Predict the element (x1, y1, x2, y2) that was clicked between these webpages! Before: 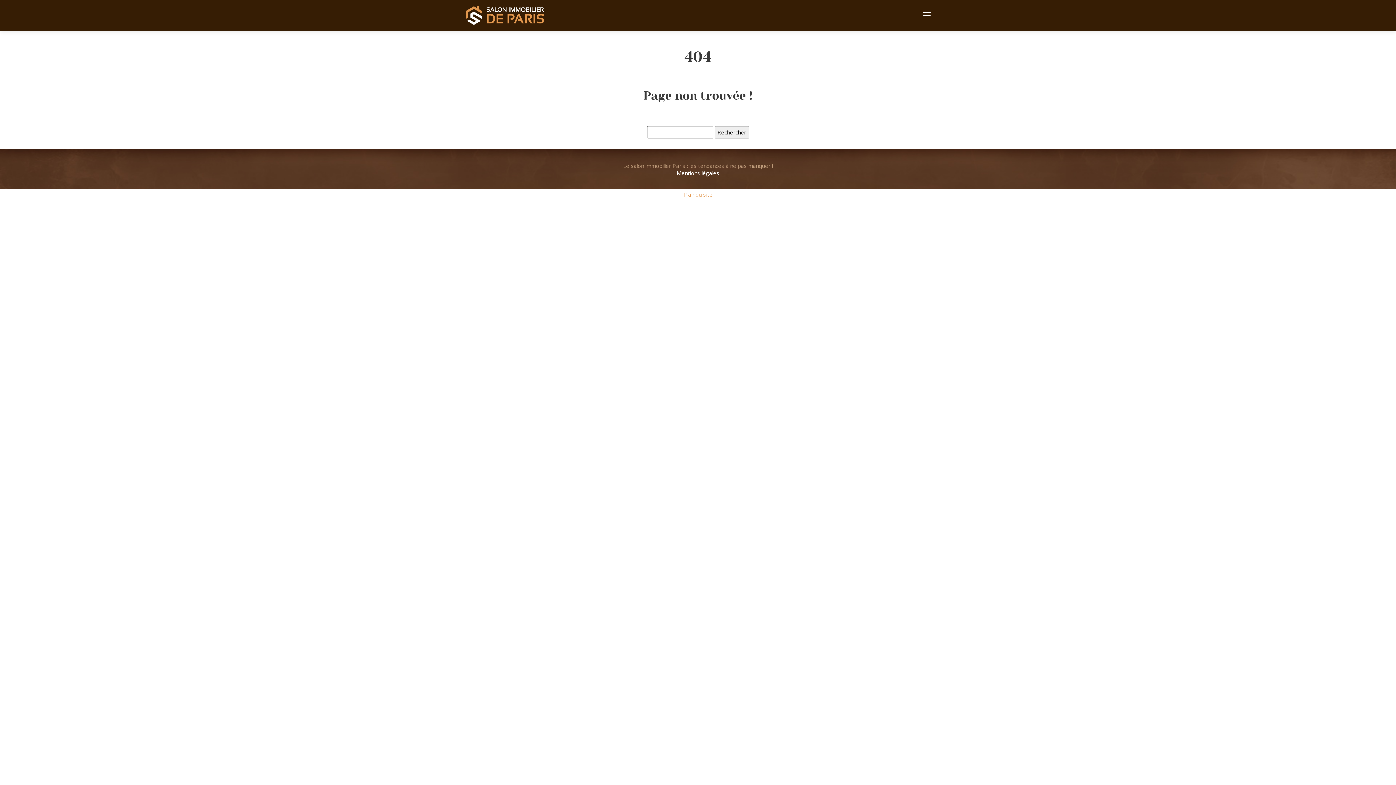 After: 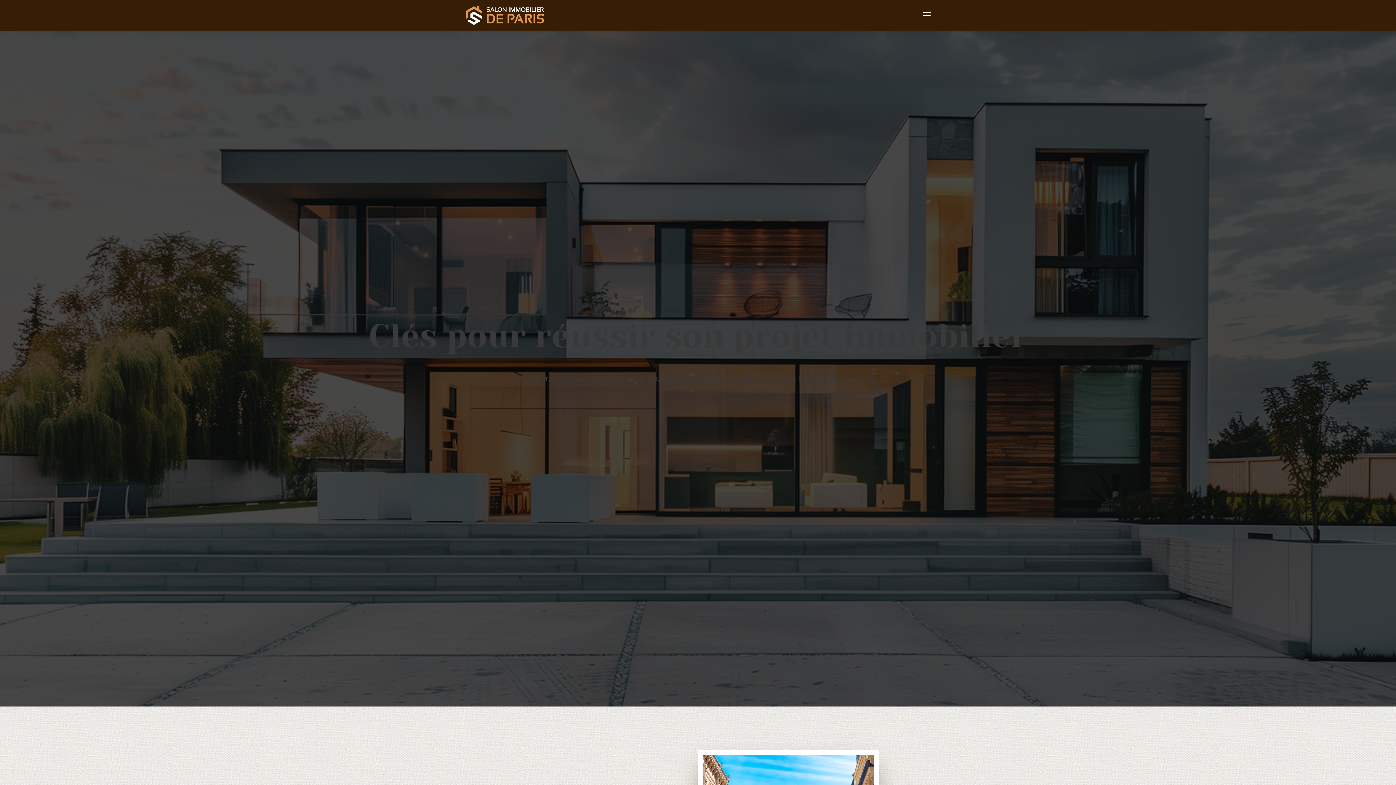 Action: bbox: (463, 2, 547, 27)